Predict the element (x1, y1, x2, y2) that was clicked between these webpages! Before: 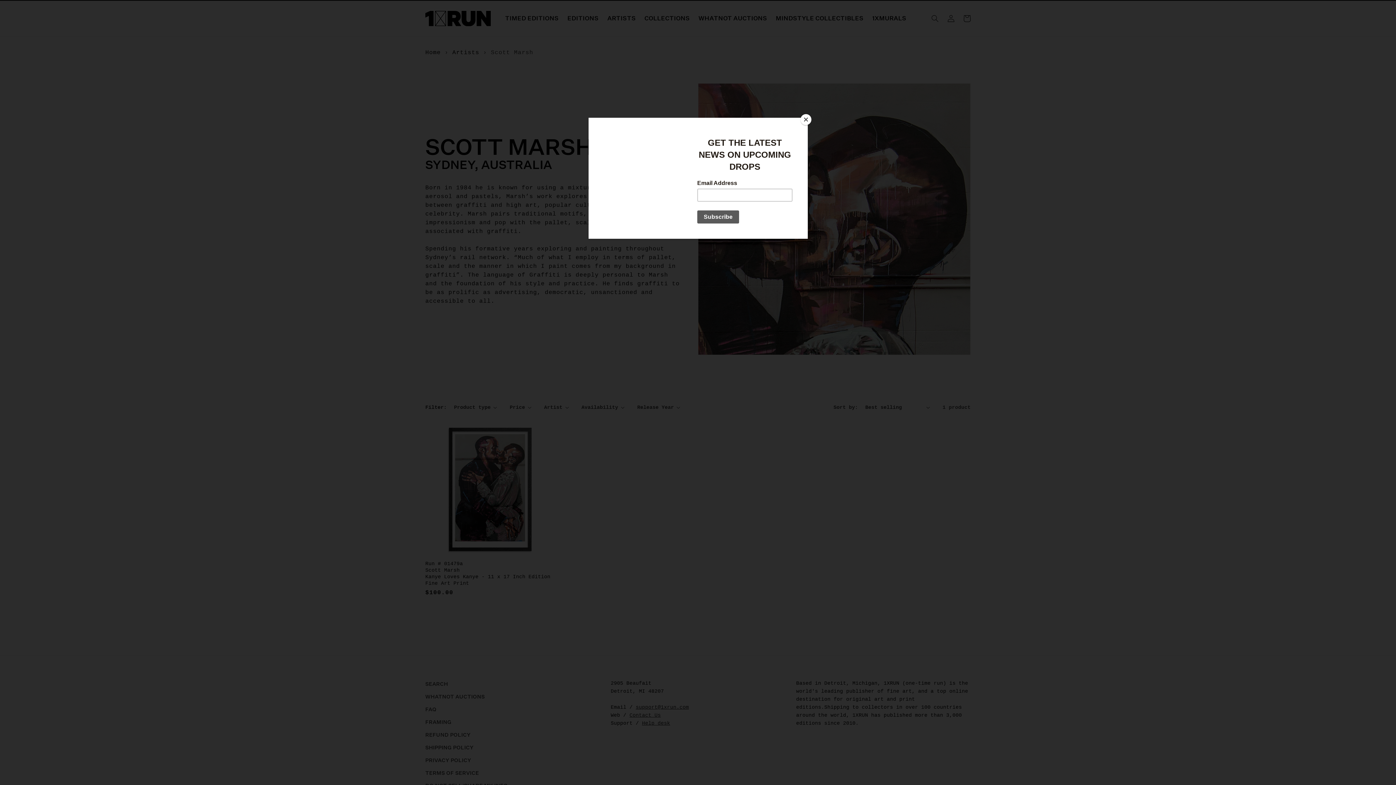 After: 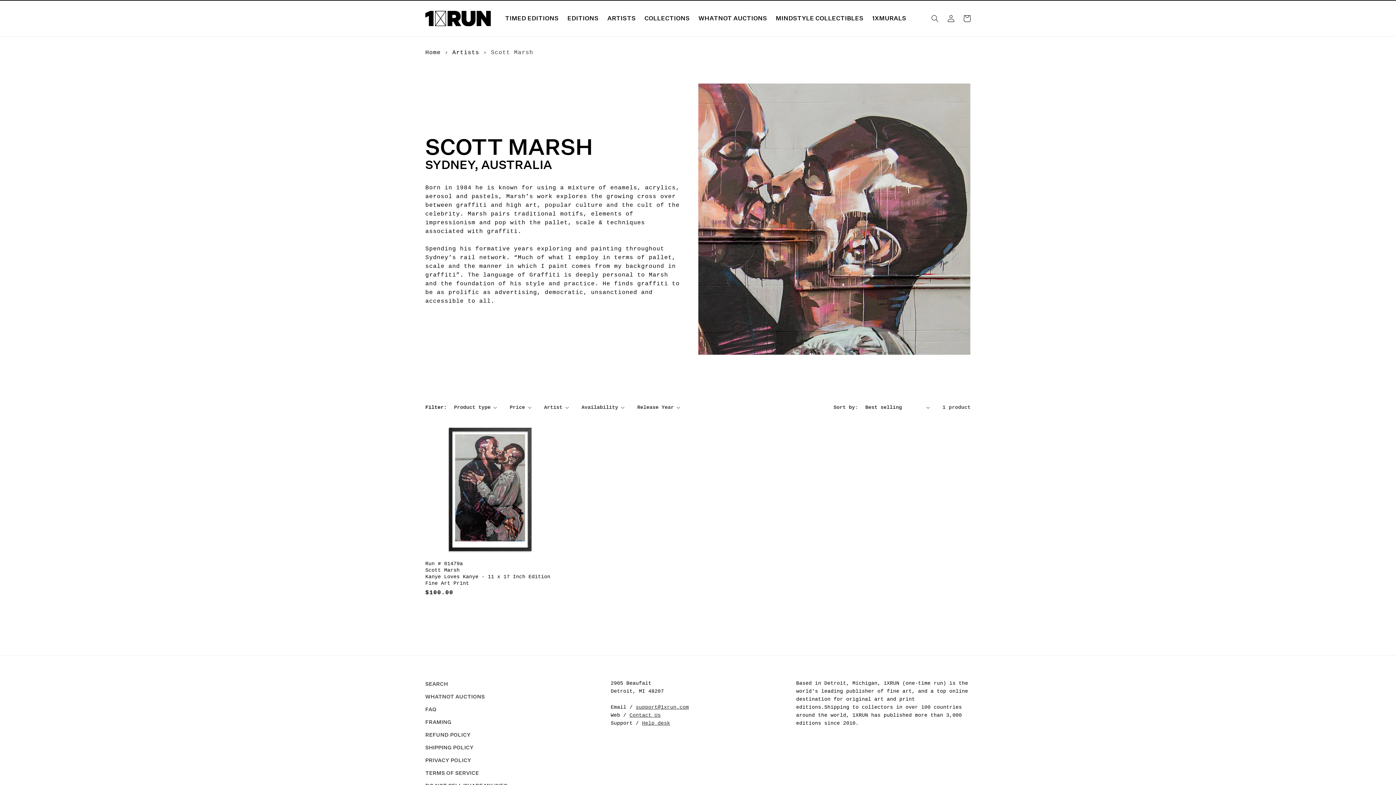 Action: bbox: (800, 114, 811, 125) label: Close